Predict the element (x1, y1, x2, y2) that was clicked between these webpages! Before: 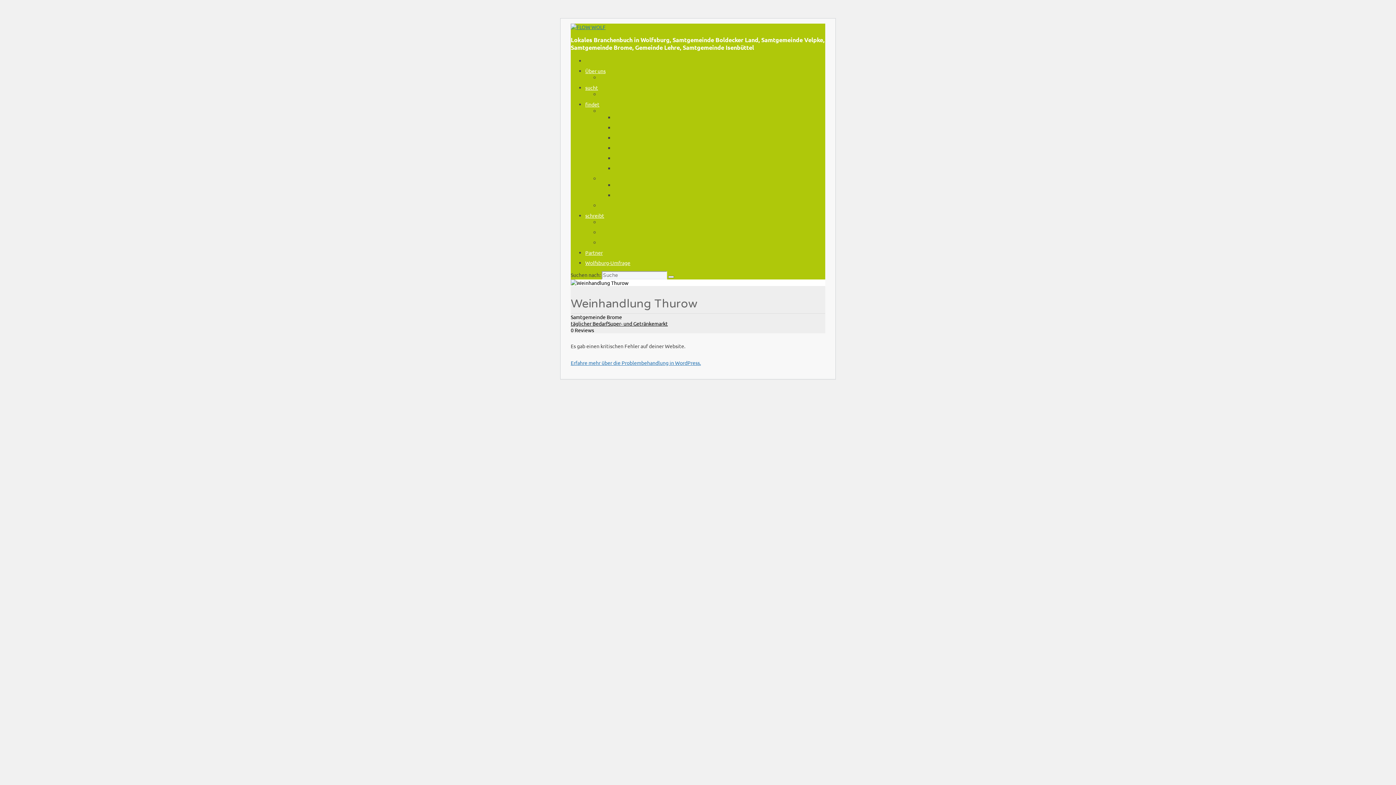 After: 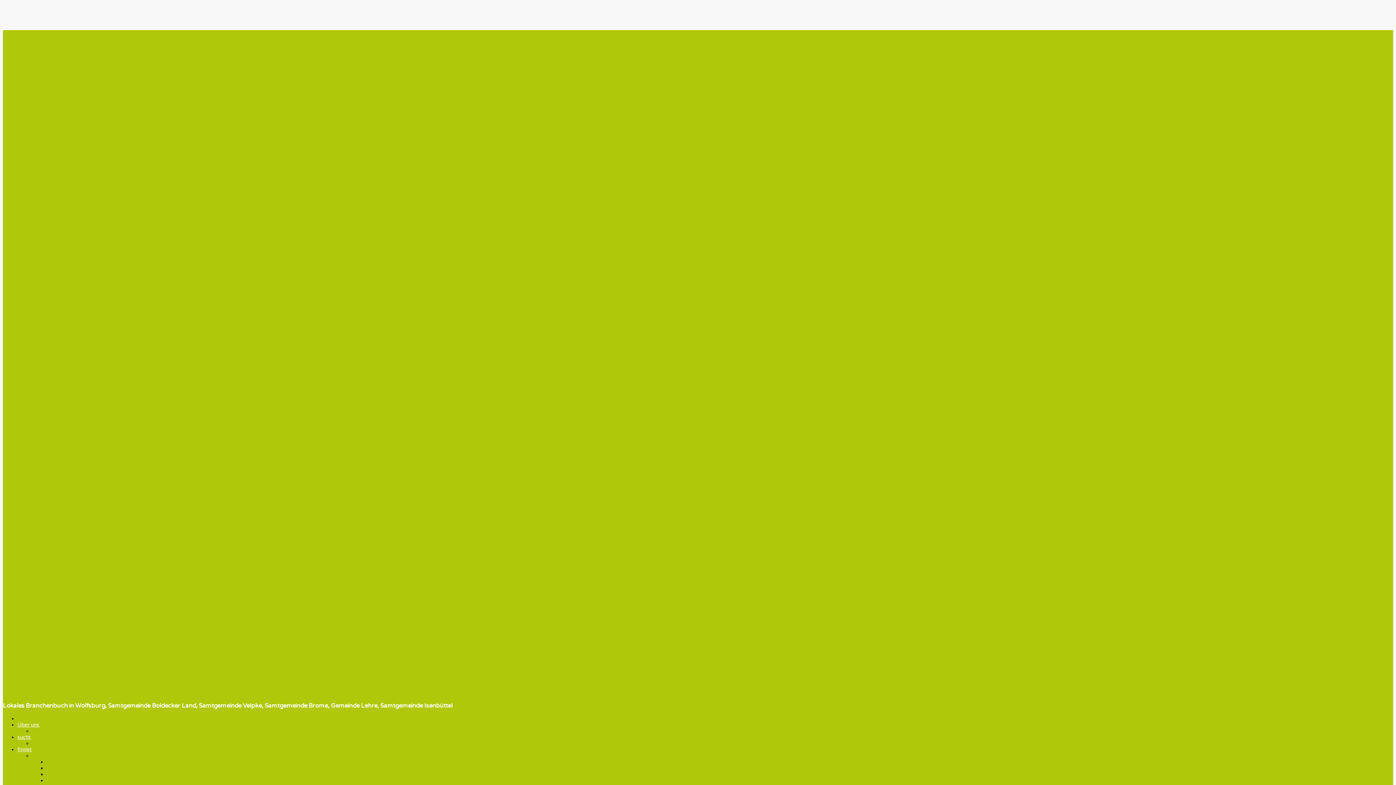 Action: bbox: (614, 191, 672, 198) label: Warum lokal essen gehen